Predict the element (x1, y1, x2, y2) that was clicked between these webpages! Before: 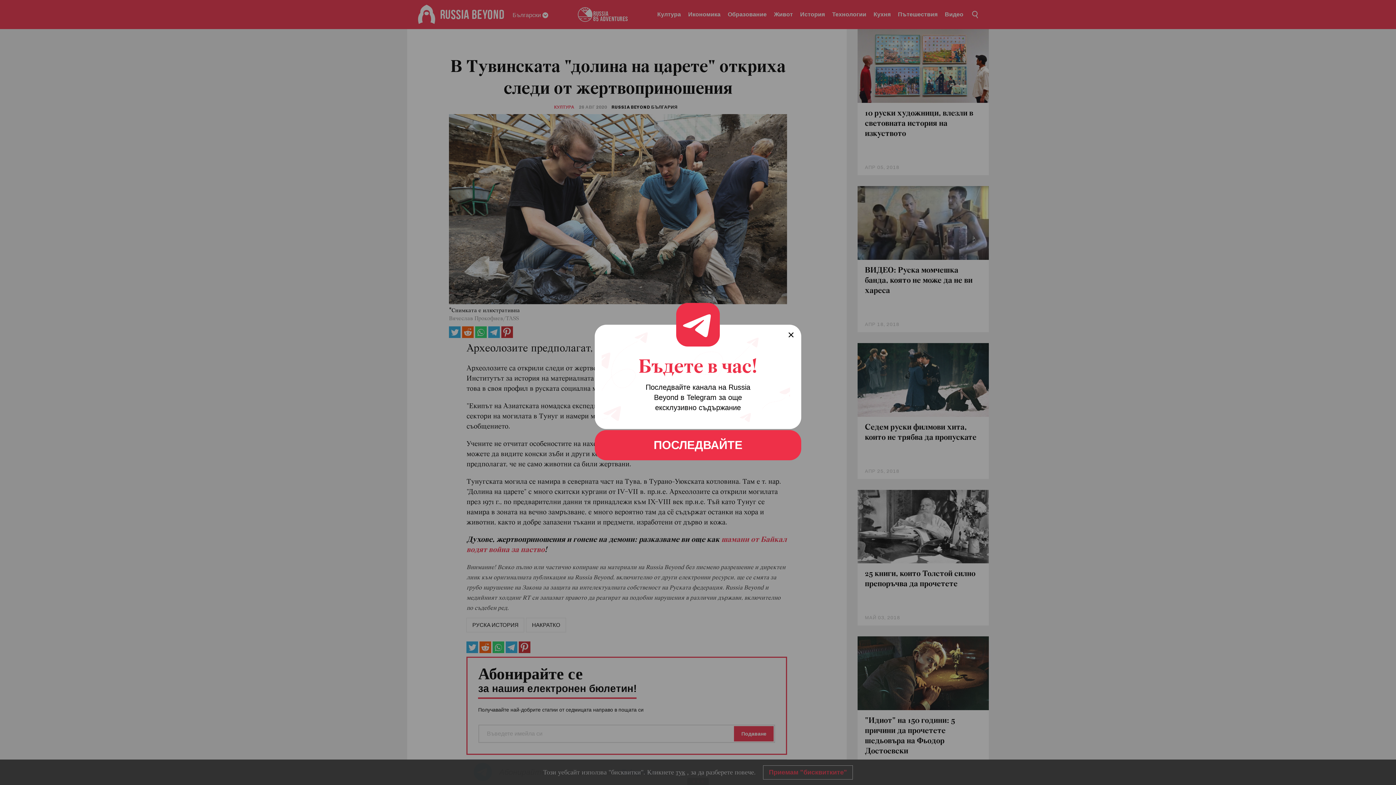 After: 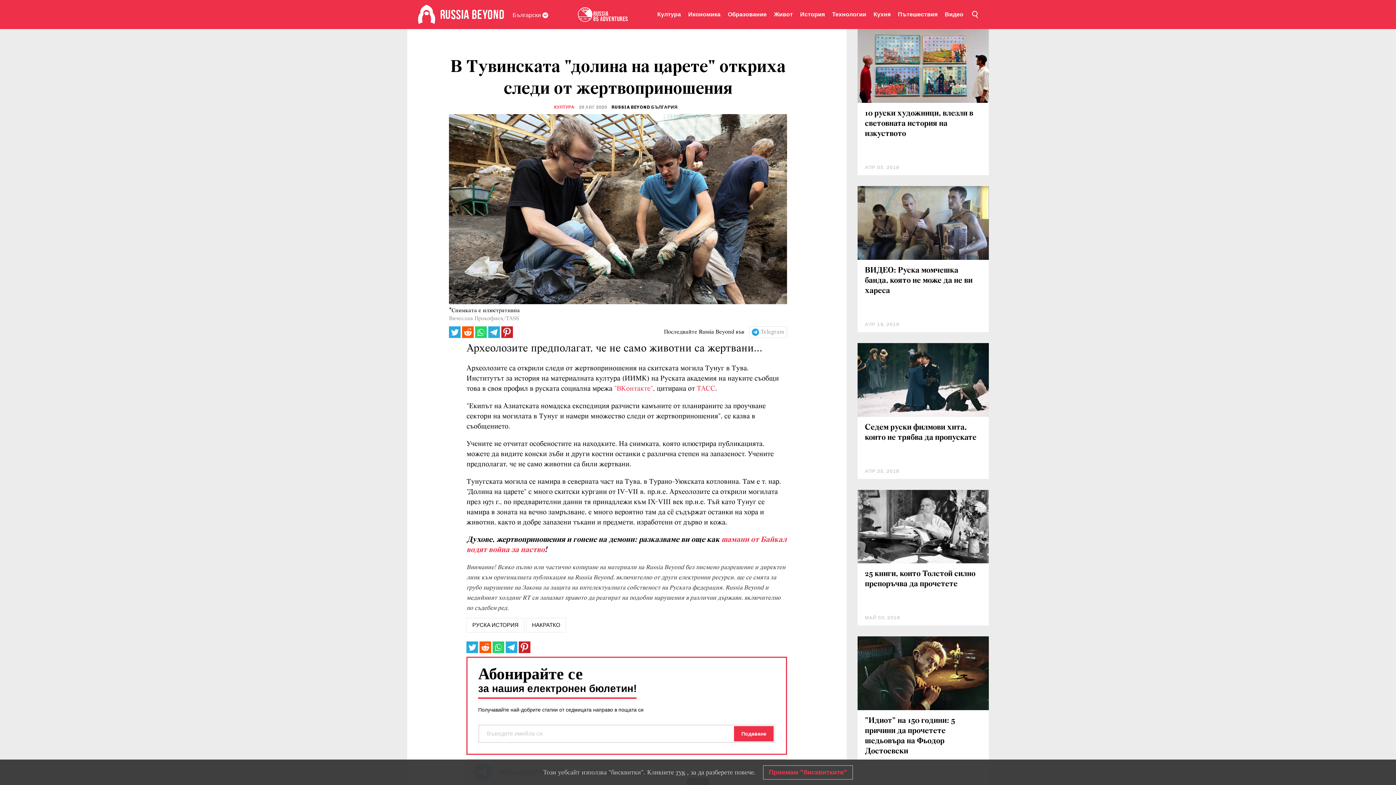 Action: label: ПОСЛЕДВАЙТЕ bbox: (594, 430, 801, 460)